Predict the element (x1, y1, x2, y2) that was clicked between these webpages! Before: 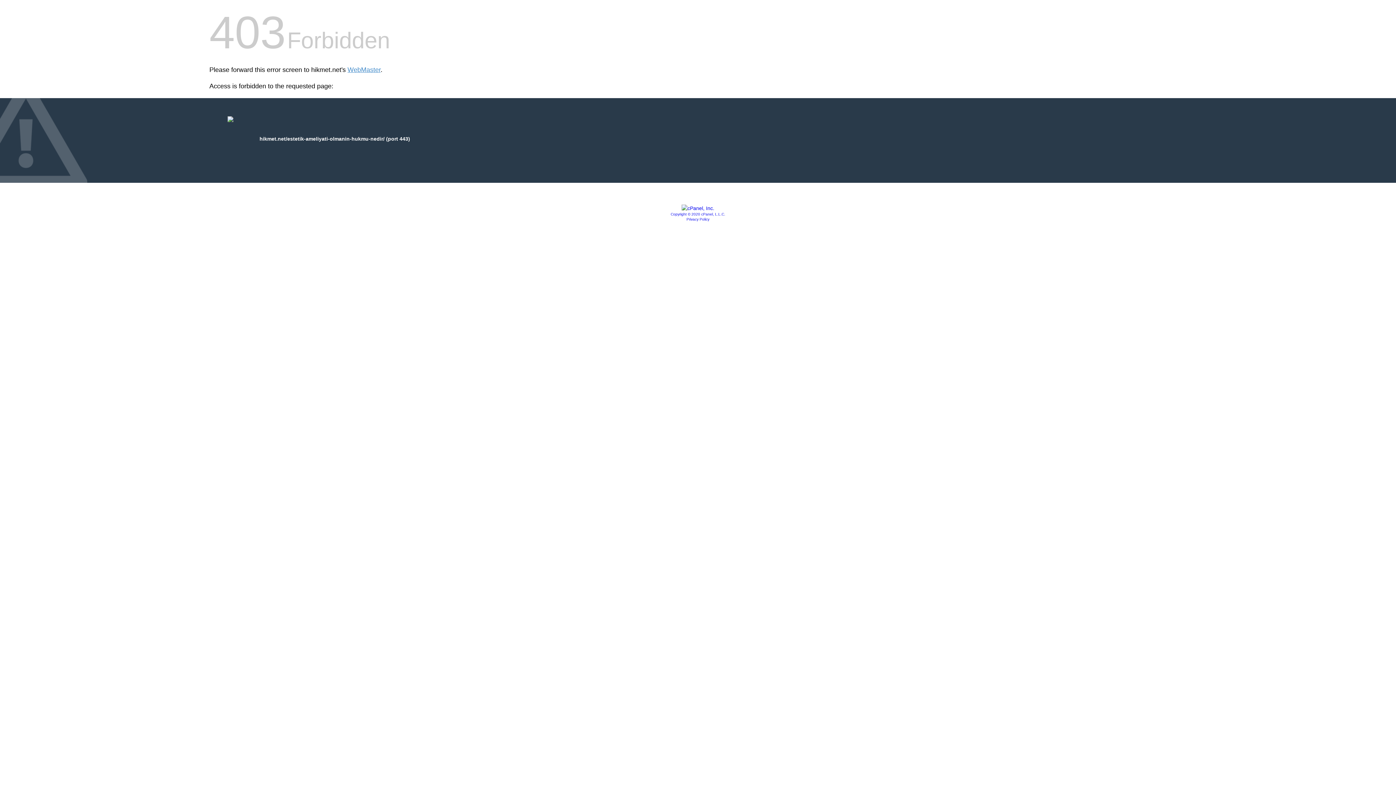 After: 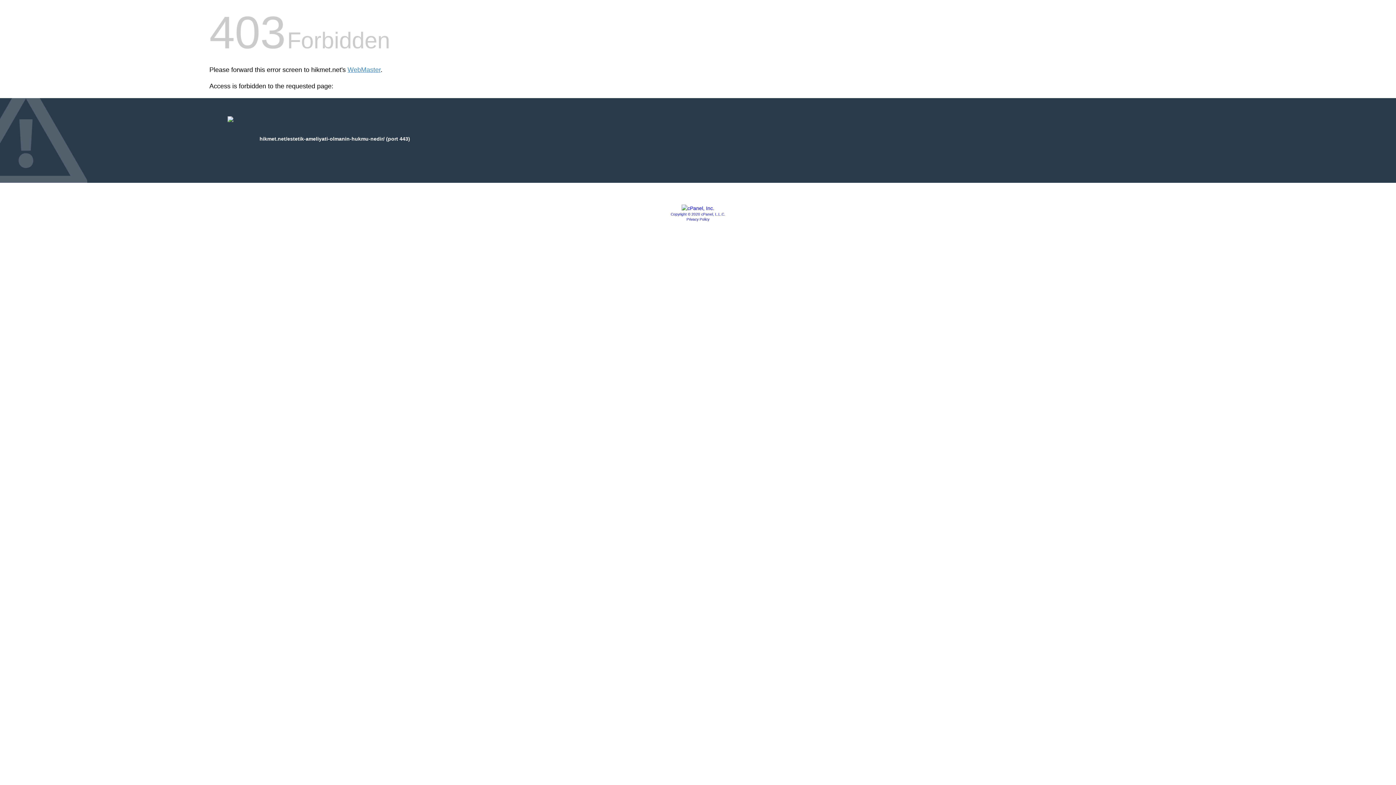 Action: bbox: (681, 205, 714, 211)